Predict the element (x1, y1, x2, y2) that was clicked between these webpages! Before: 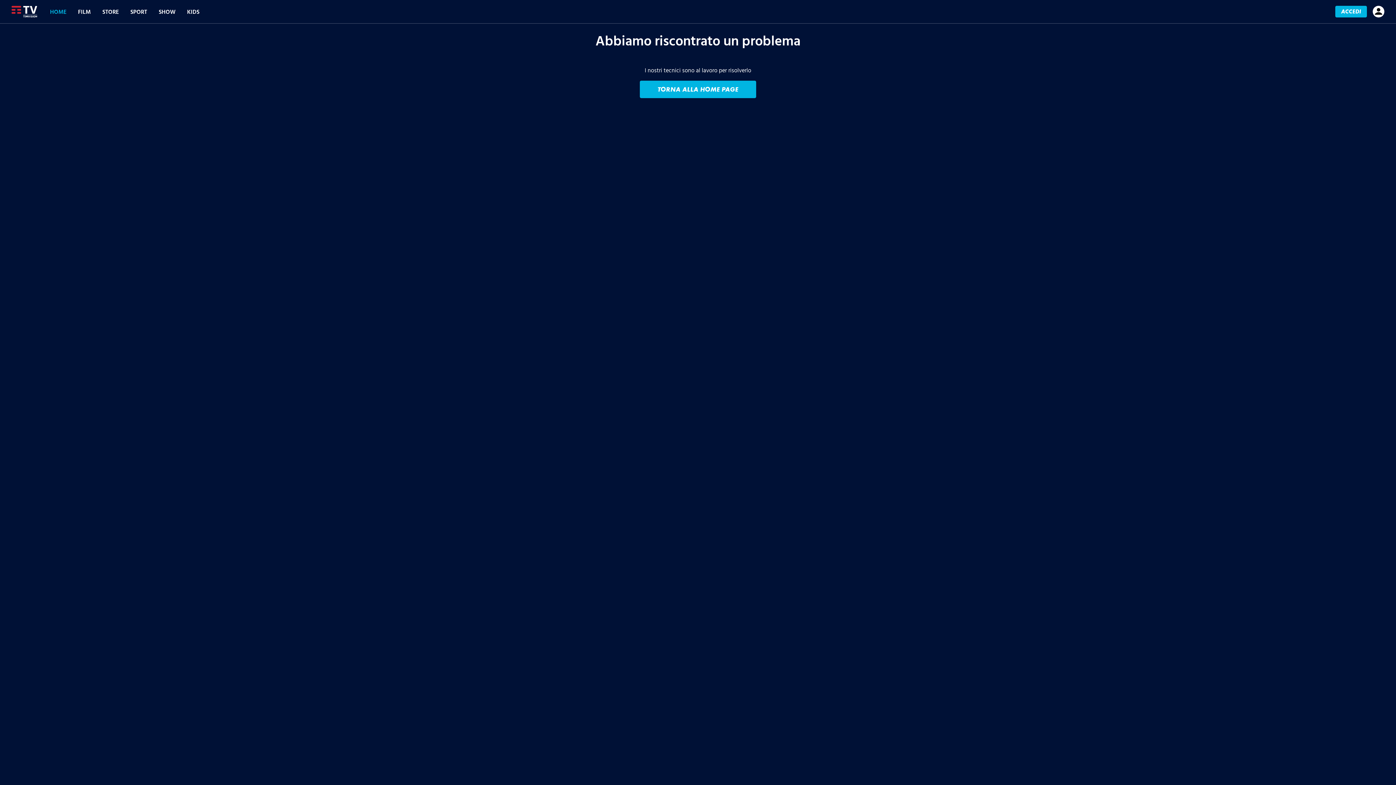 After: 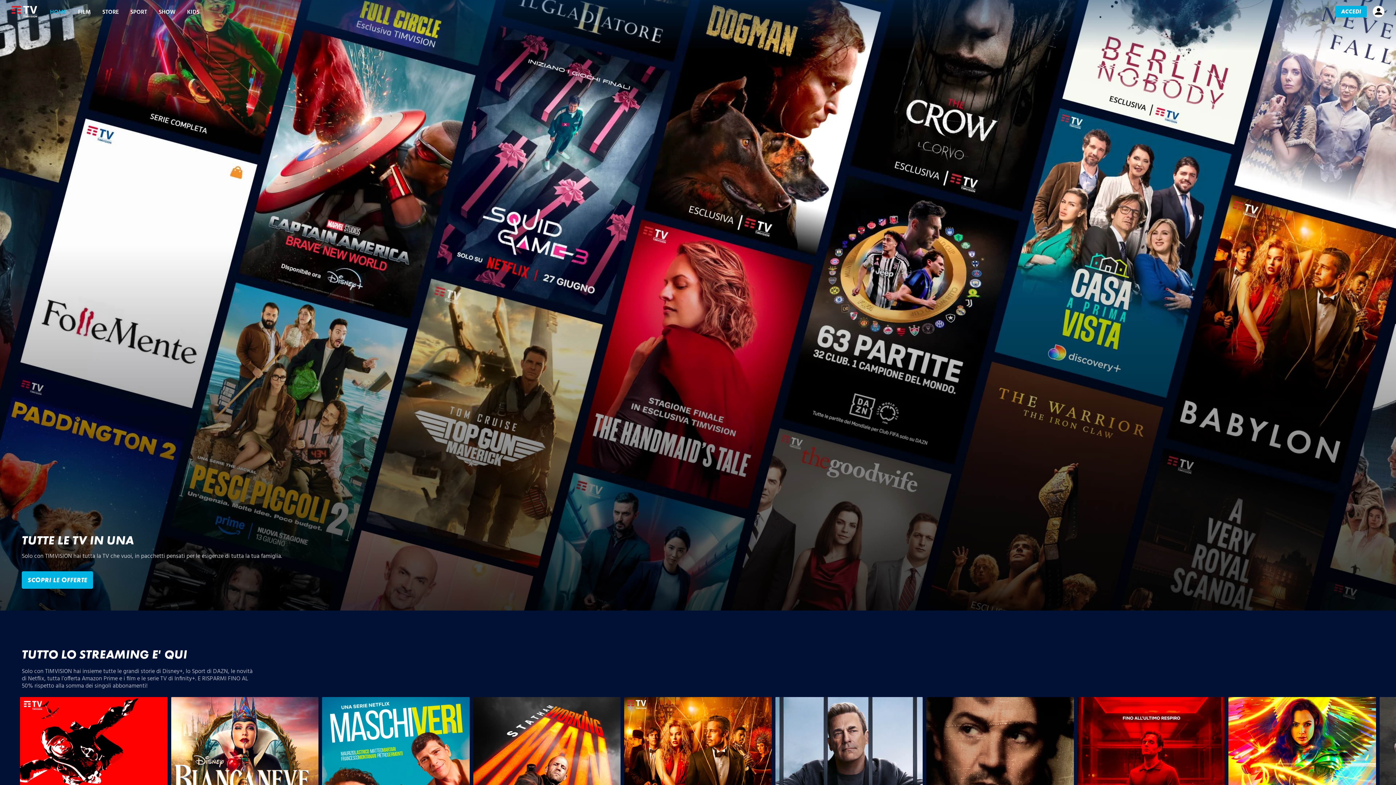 Action: label: TORNA ALLA HOME PAGE bbox: (640, 80, 756, 98)